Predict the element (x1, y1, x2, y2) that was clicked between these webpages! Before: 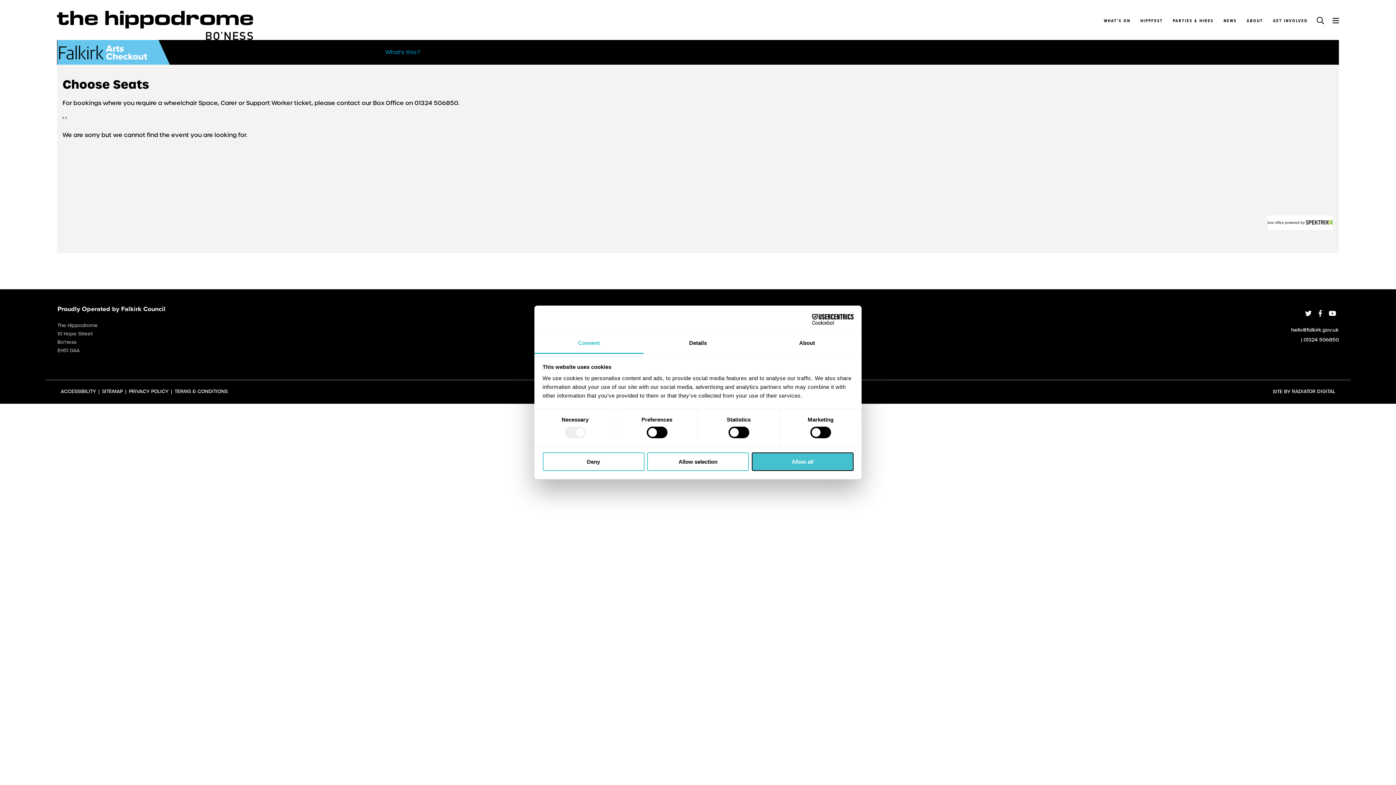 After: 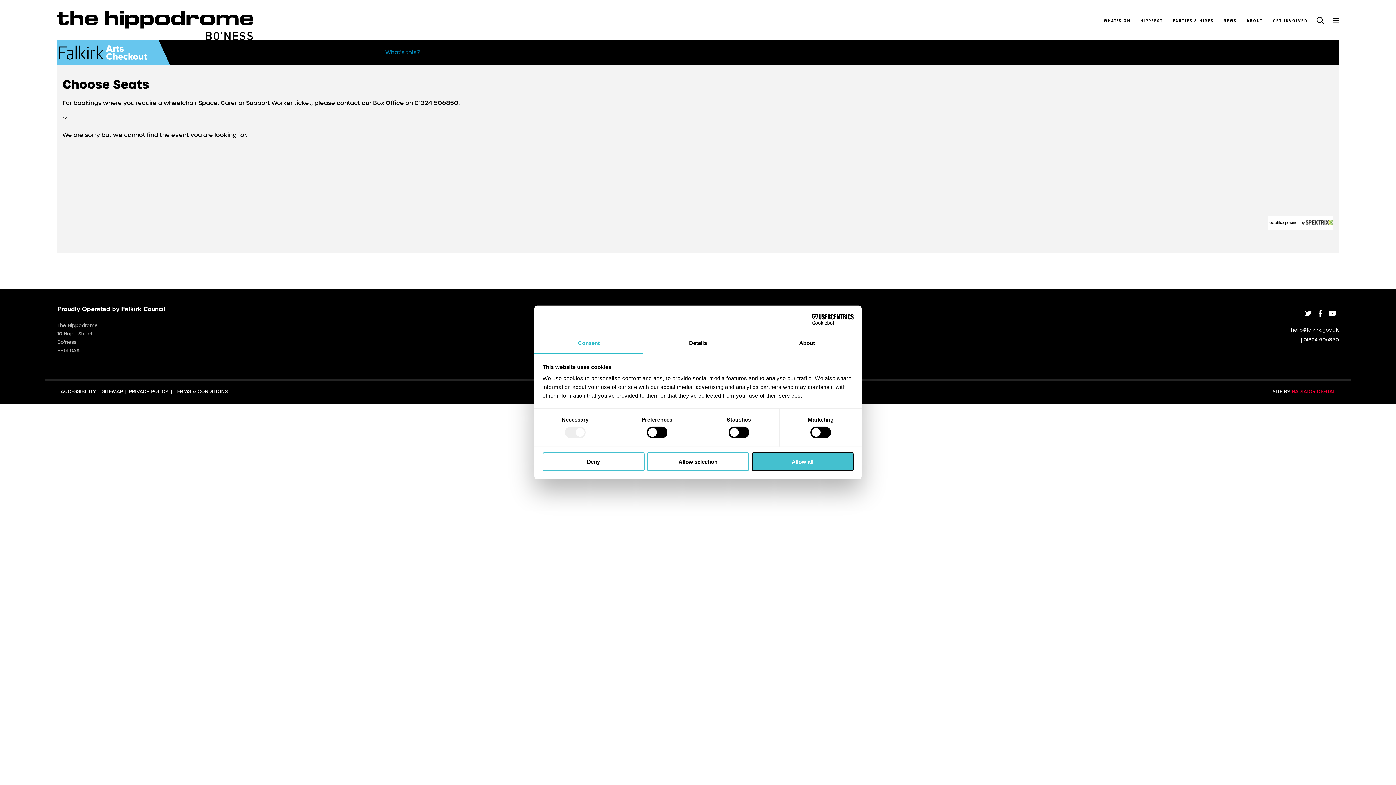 Action: label: RADIATOR DIGITAL bbox: (1292, 385, 1335, 397)